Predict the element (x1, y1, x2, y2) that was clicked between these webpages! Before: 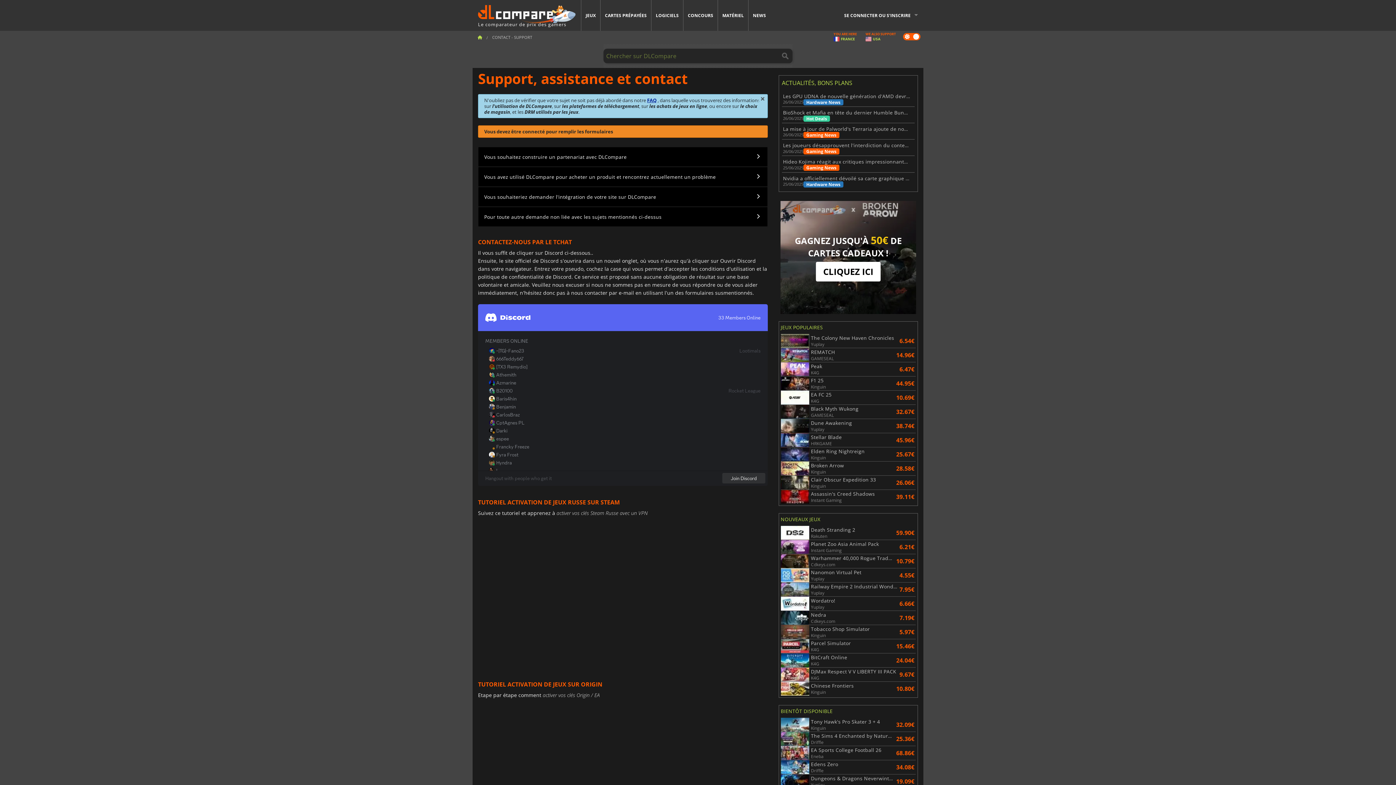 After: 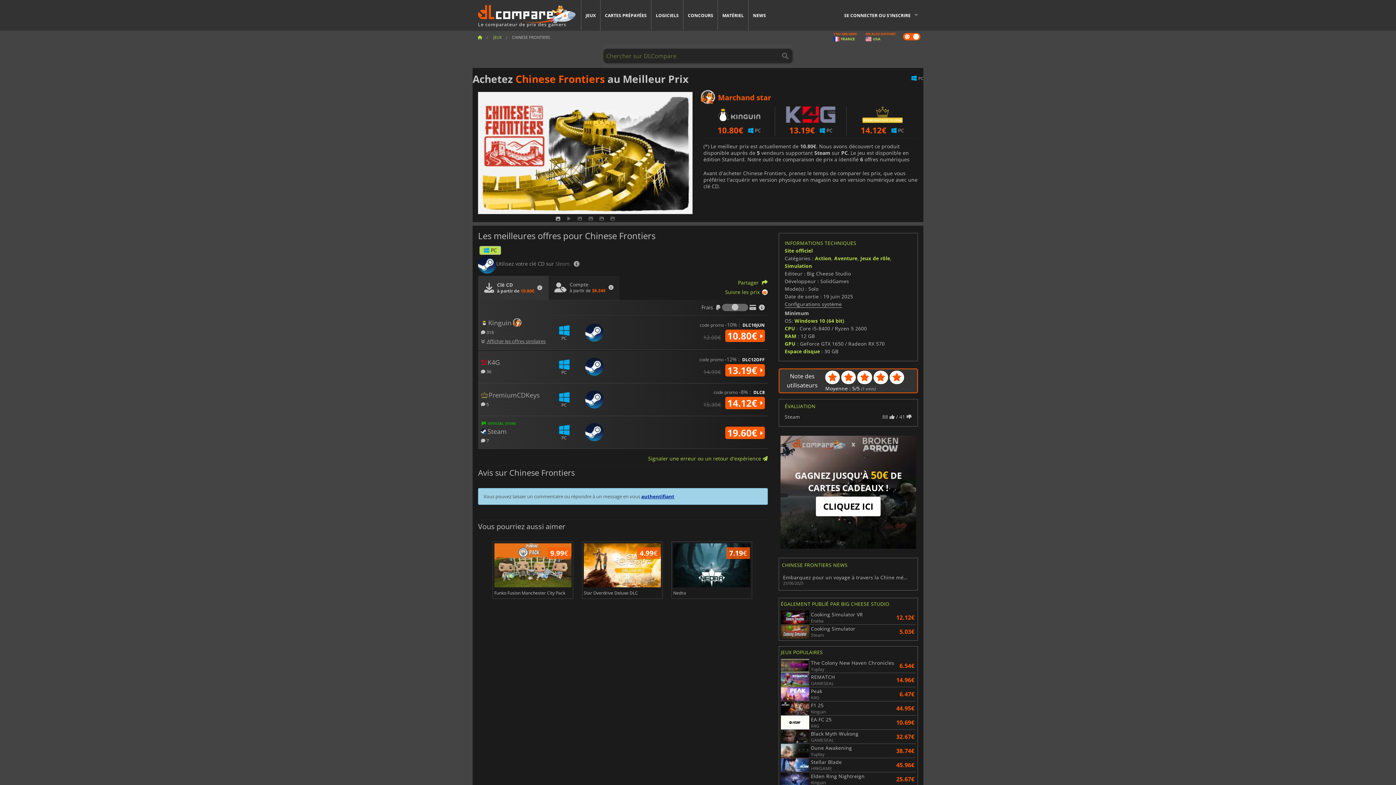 Action: label: Chinese Frontiers
Kinguin bbox: (780, 682, 895, 695)